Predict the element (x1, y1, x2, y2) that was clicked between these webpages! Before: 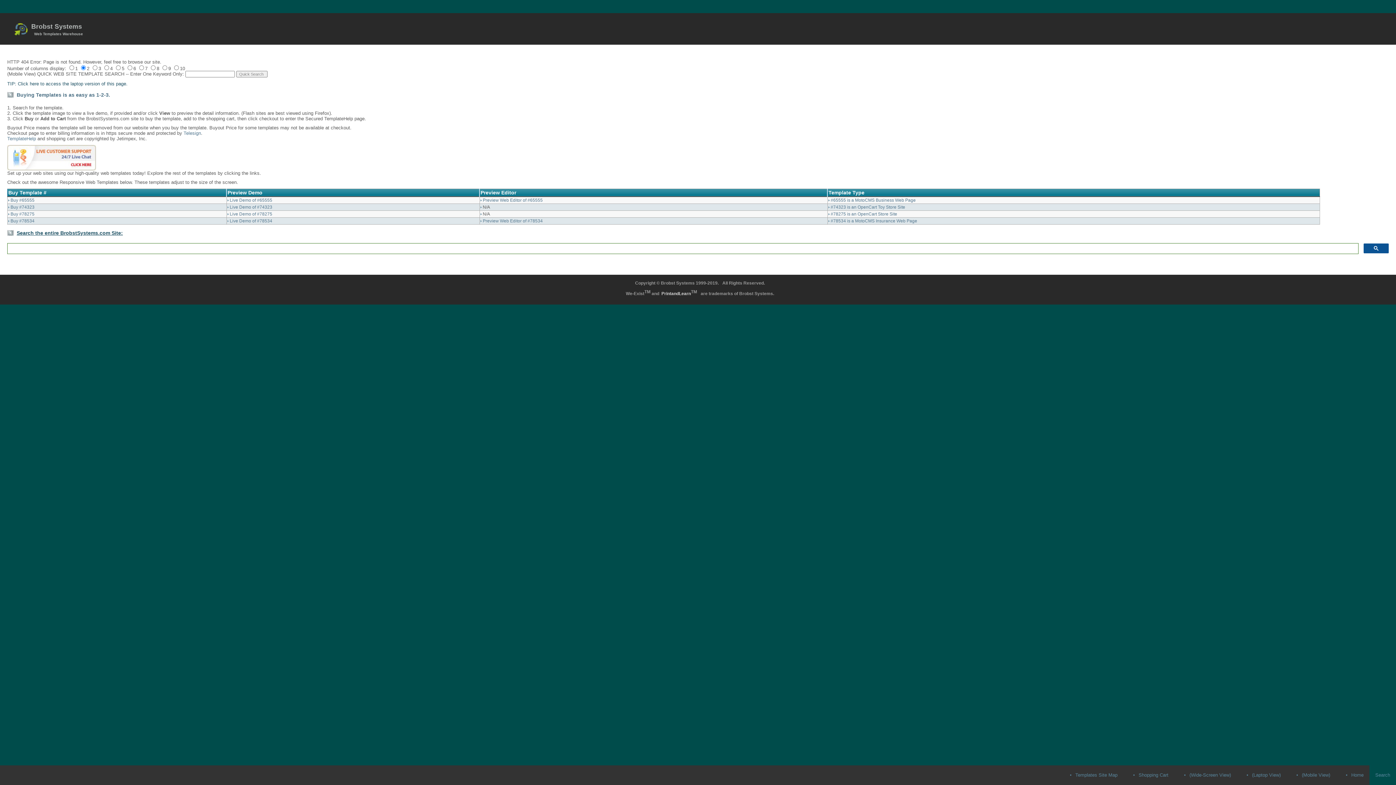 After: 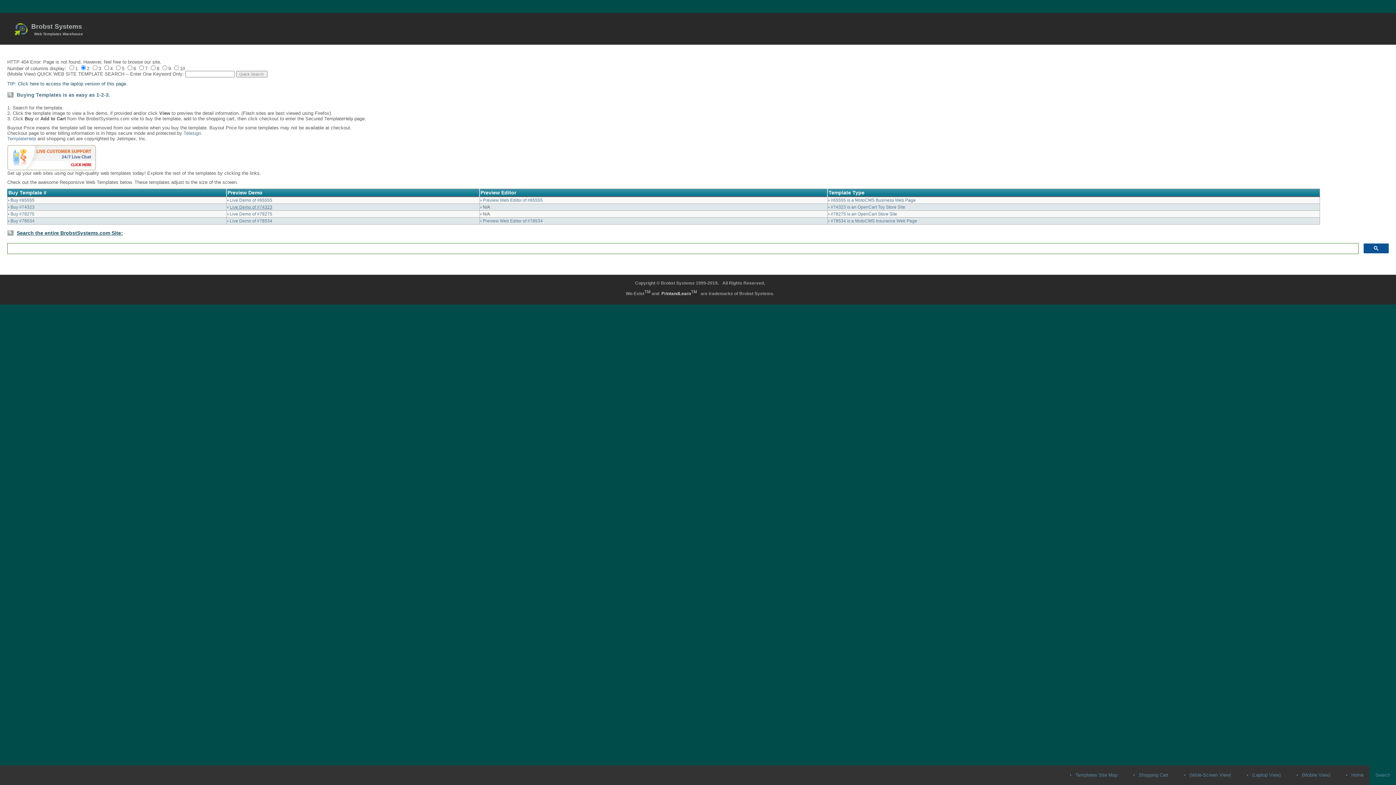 Action: bbox: (229, 204, 272, 209) label: Live Demo of #74323